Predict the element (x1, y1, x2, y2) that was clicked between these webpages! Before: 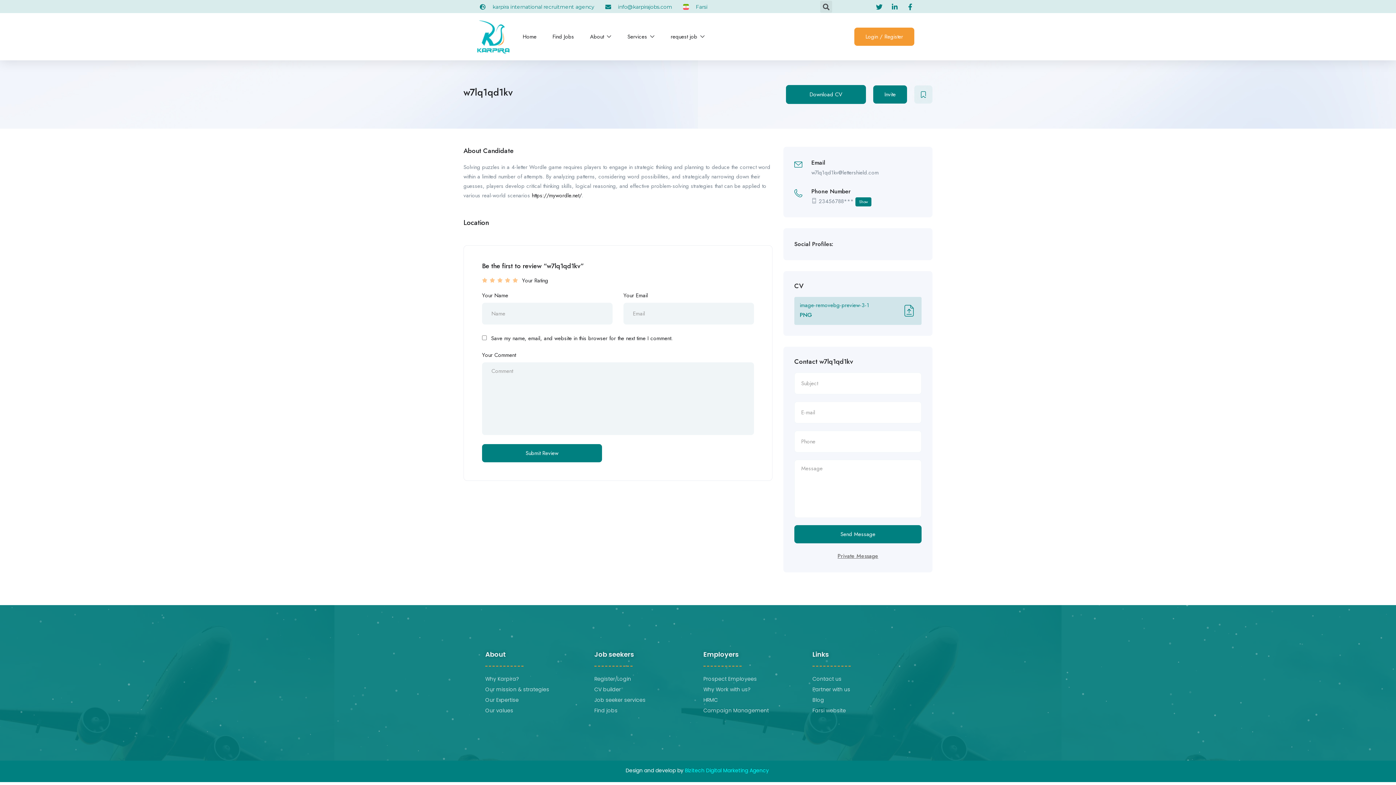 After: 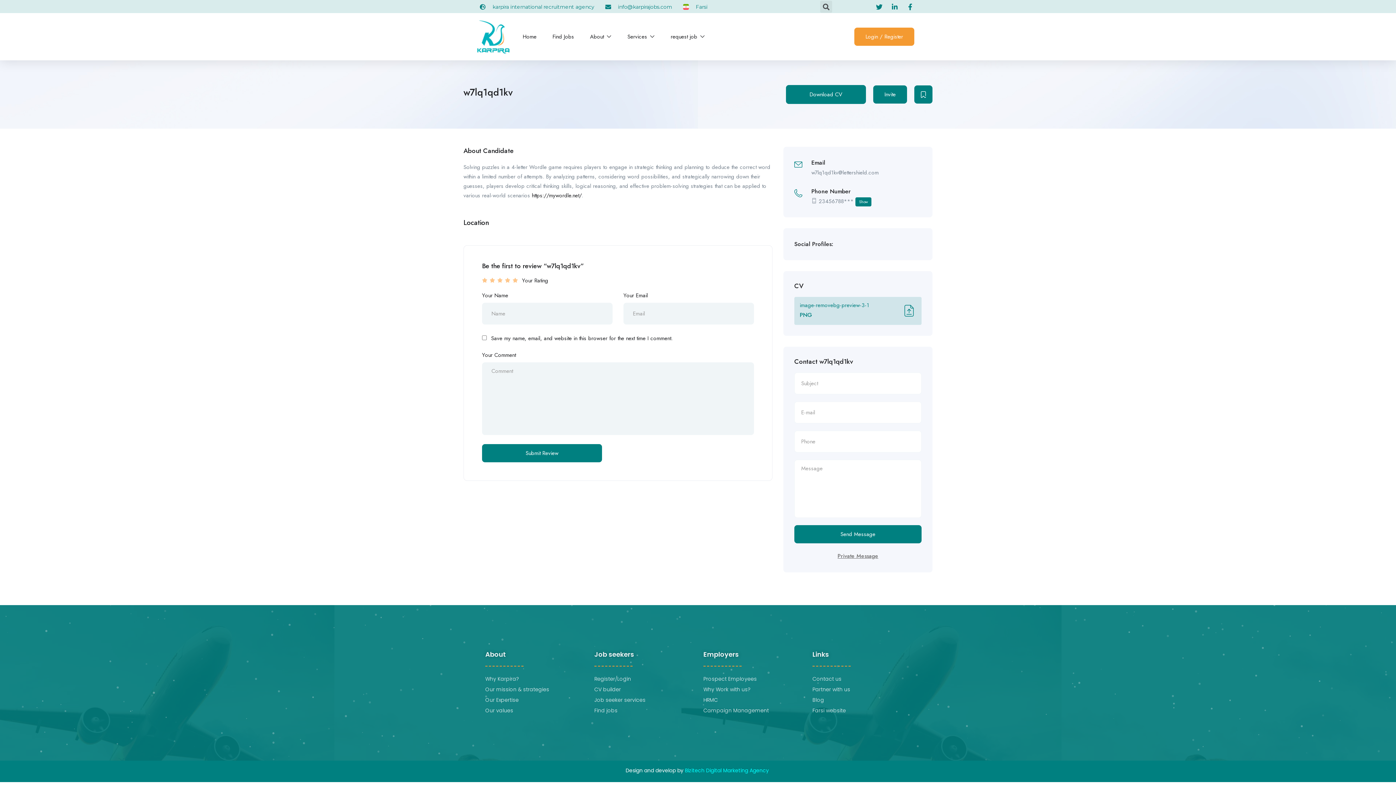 Action: bbox: (914, 85, 932, 103)